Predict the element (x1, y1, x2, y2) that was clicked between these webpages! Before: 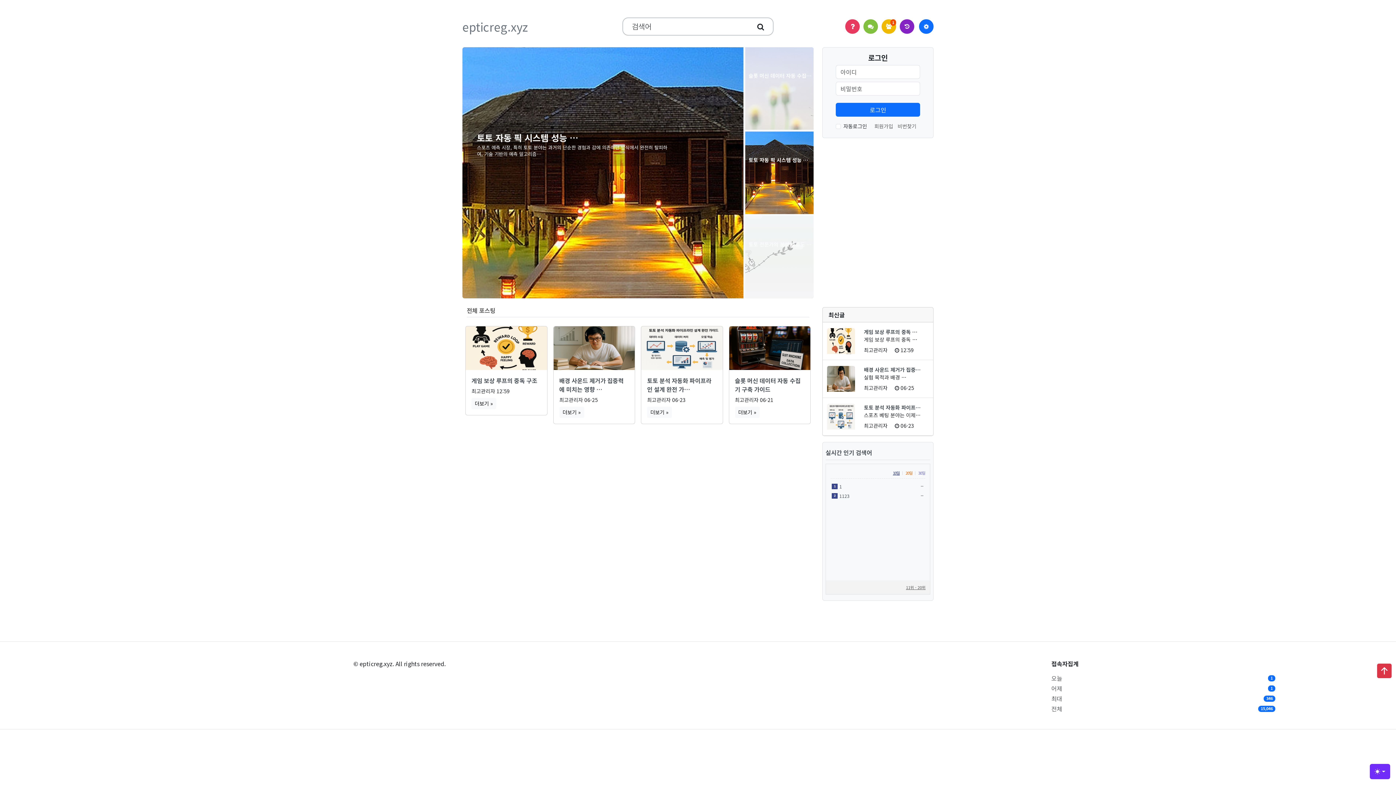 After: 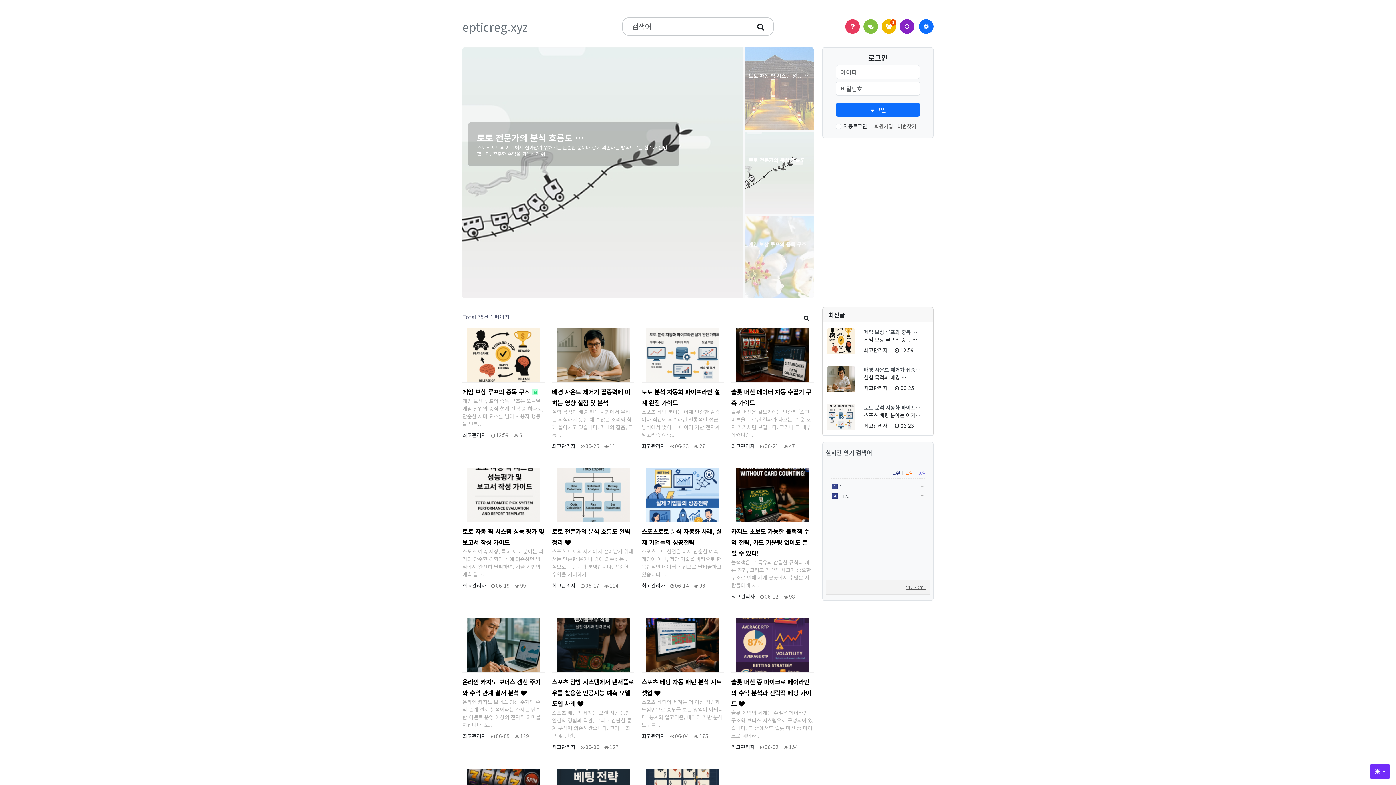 Action: bbox: (466, 306, 495, 314) label: 전체 포스팅